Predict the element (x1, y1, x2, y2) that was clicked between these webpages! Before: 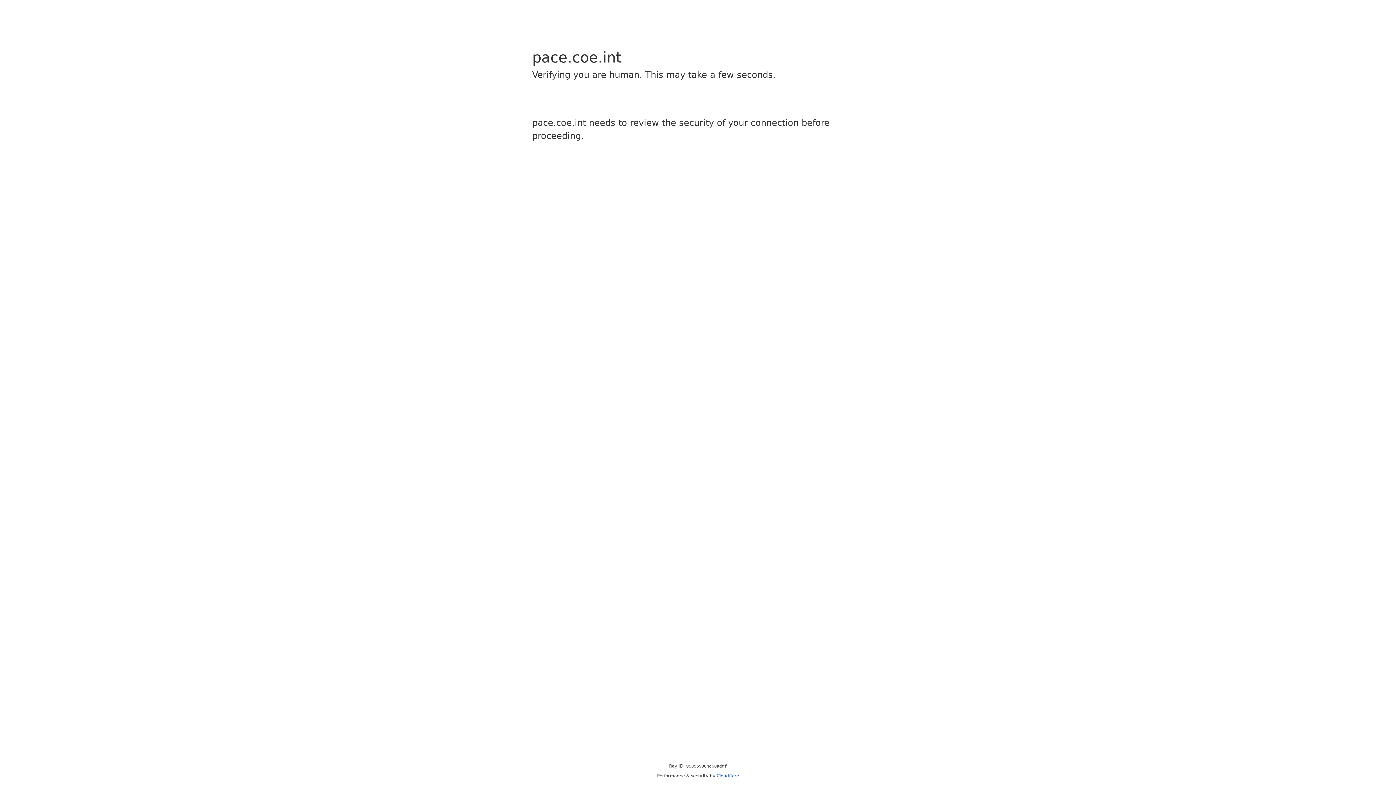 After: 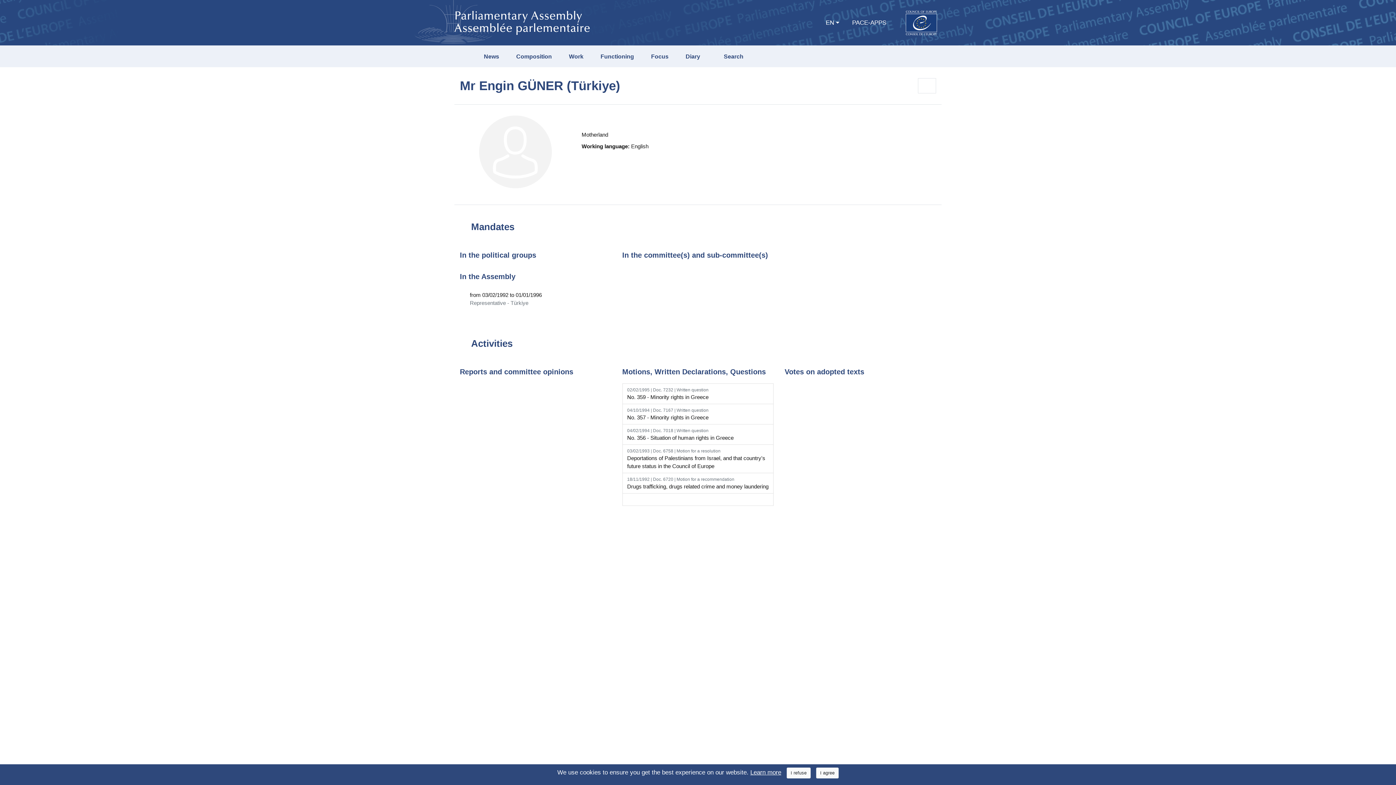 Action: bbox: (716, 773, 739, 778) label: Cloudflare